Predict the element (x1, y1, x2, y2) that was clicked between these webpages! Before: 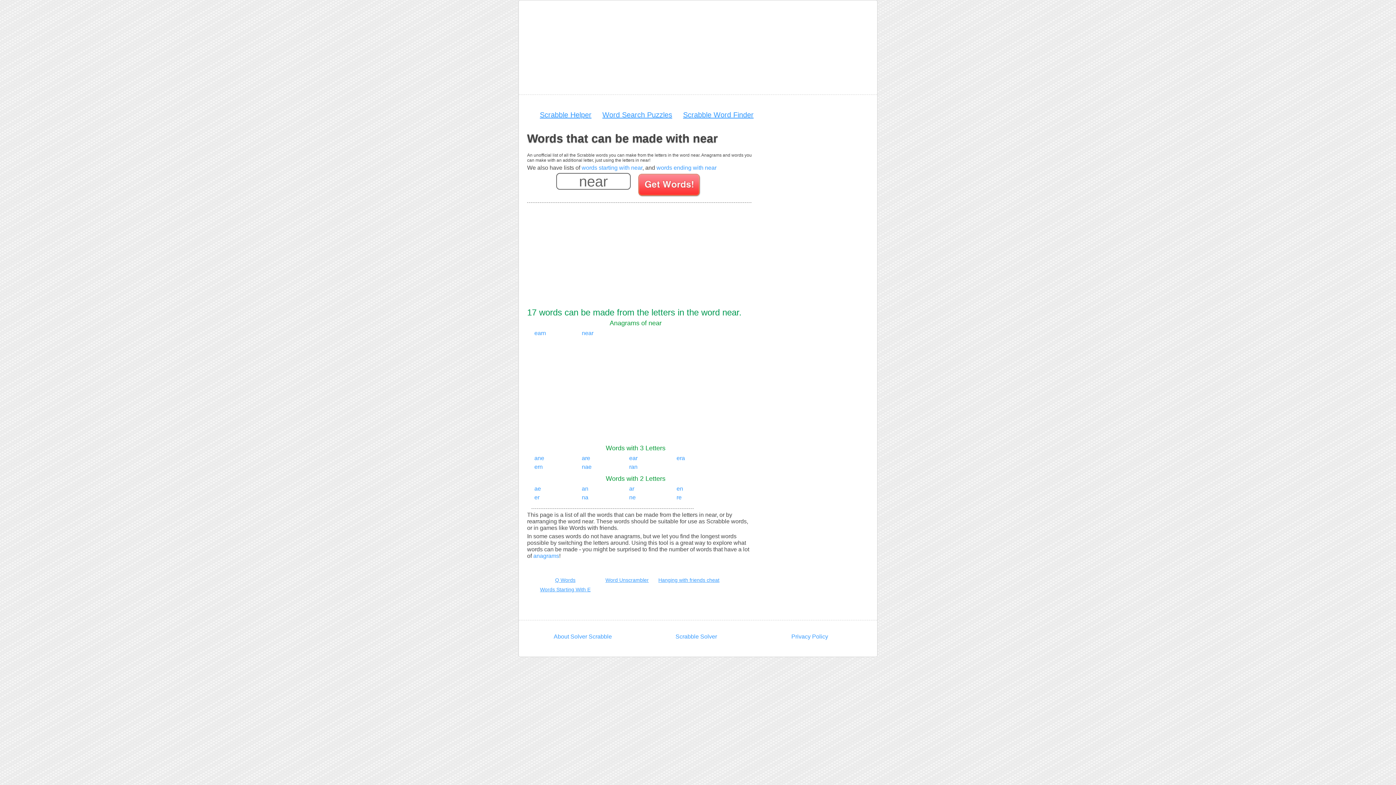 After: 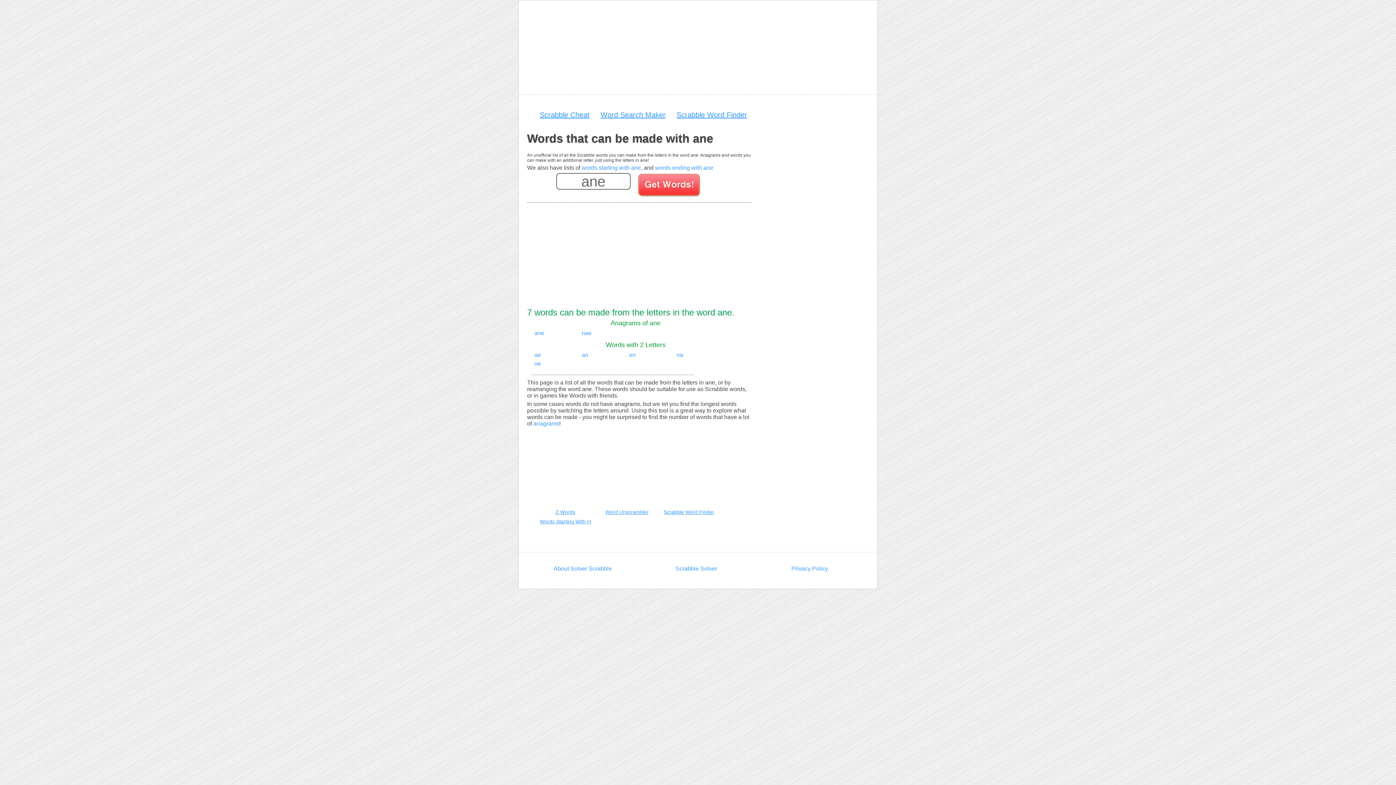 Action: bbox: (534, 455, 544, 461) label: ane